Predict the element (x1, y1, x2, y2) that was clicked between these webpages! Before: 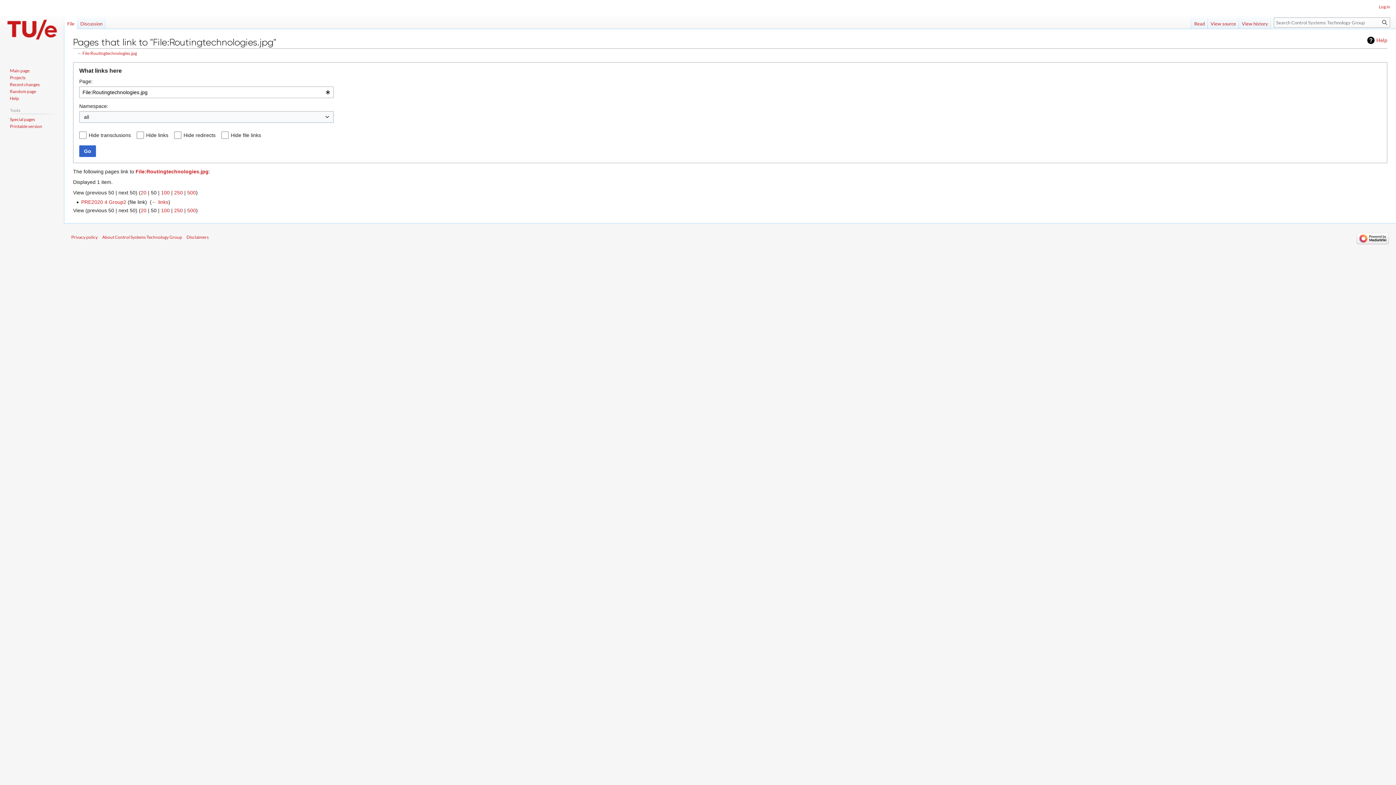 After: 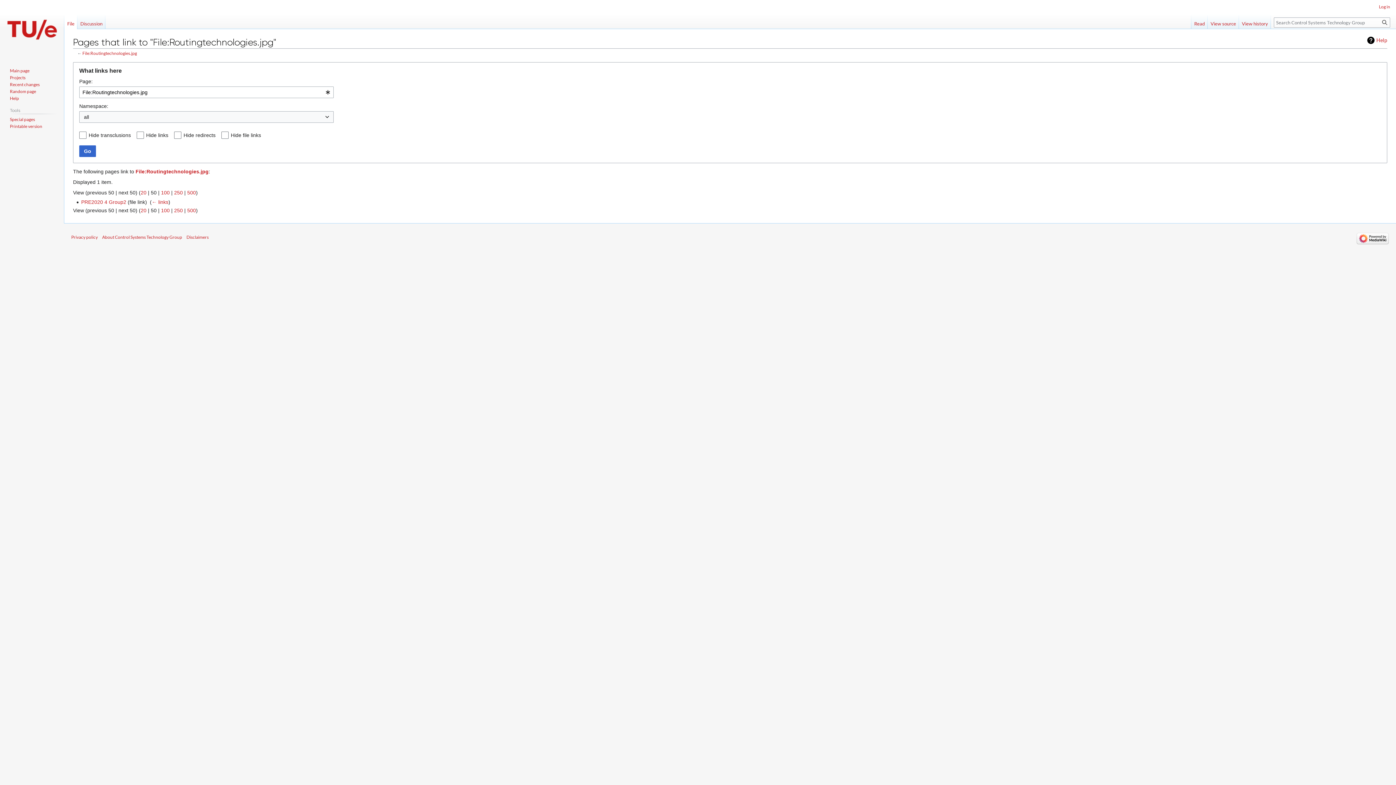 Action: bbox: (79, 145, 96, 157) label: Go